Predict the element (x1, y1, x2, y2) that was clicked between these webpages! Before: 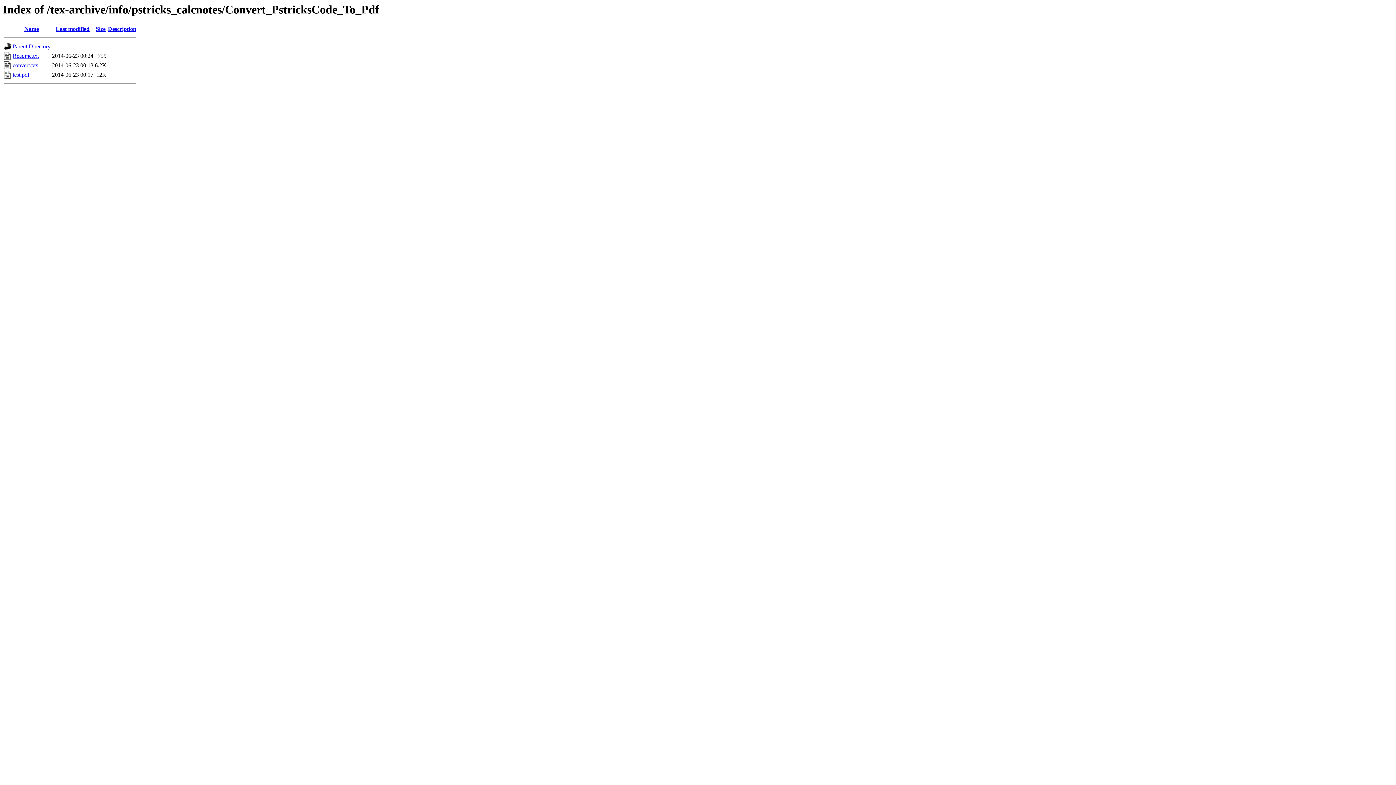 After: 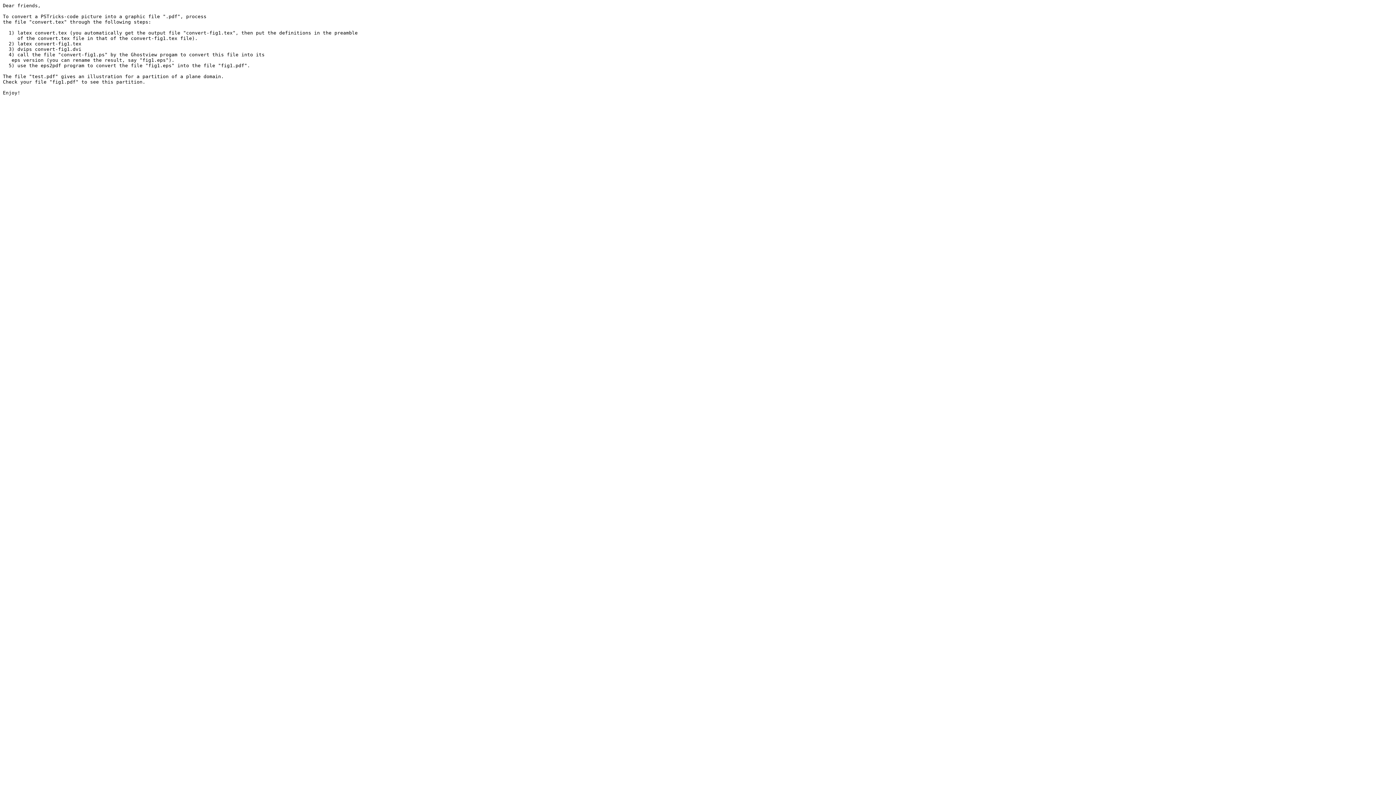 Action: label: Readme.txt bbox: (12, 52, 38, 59)